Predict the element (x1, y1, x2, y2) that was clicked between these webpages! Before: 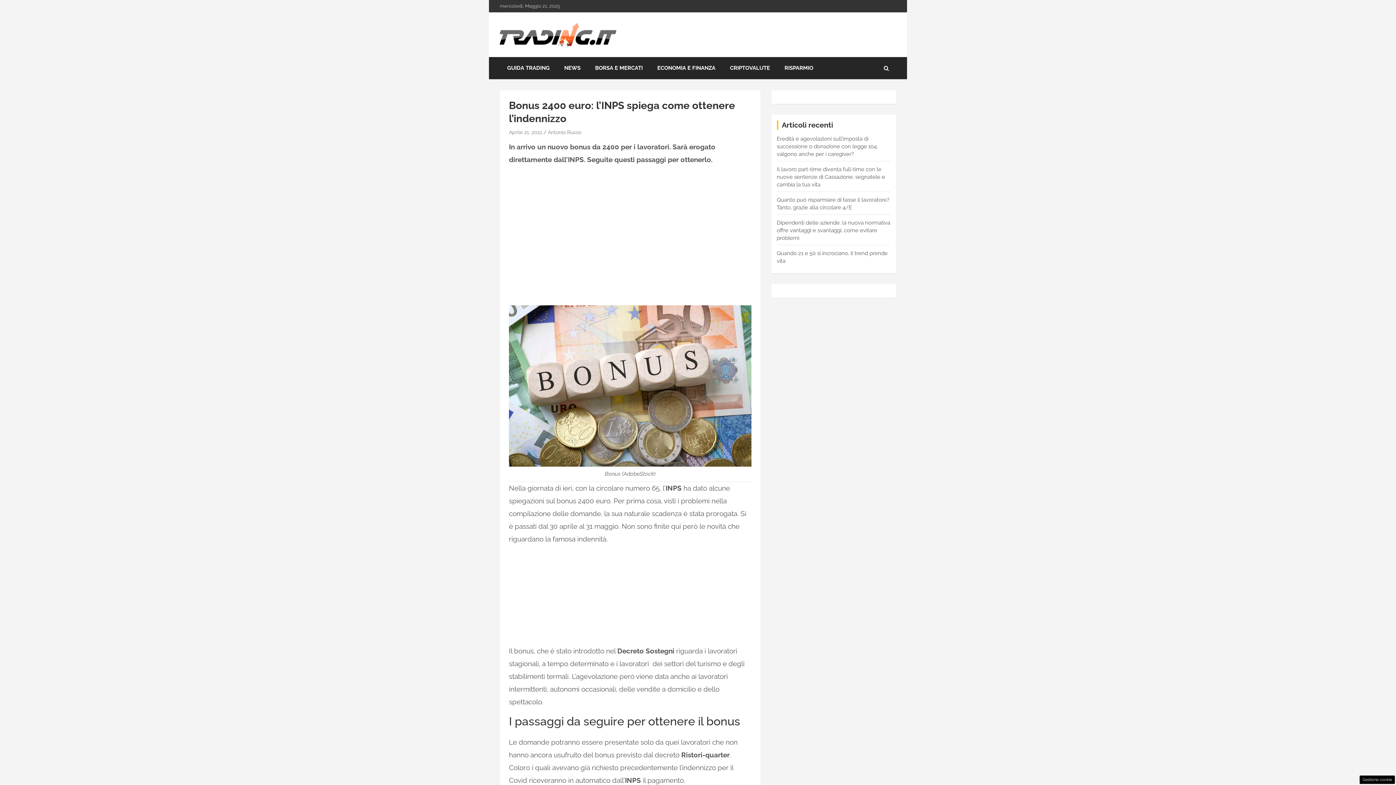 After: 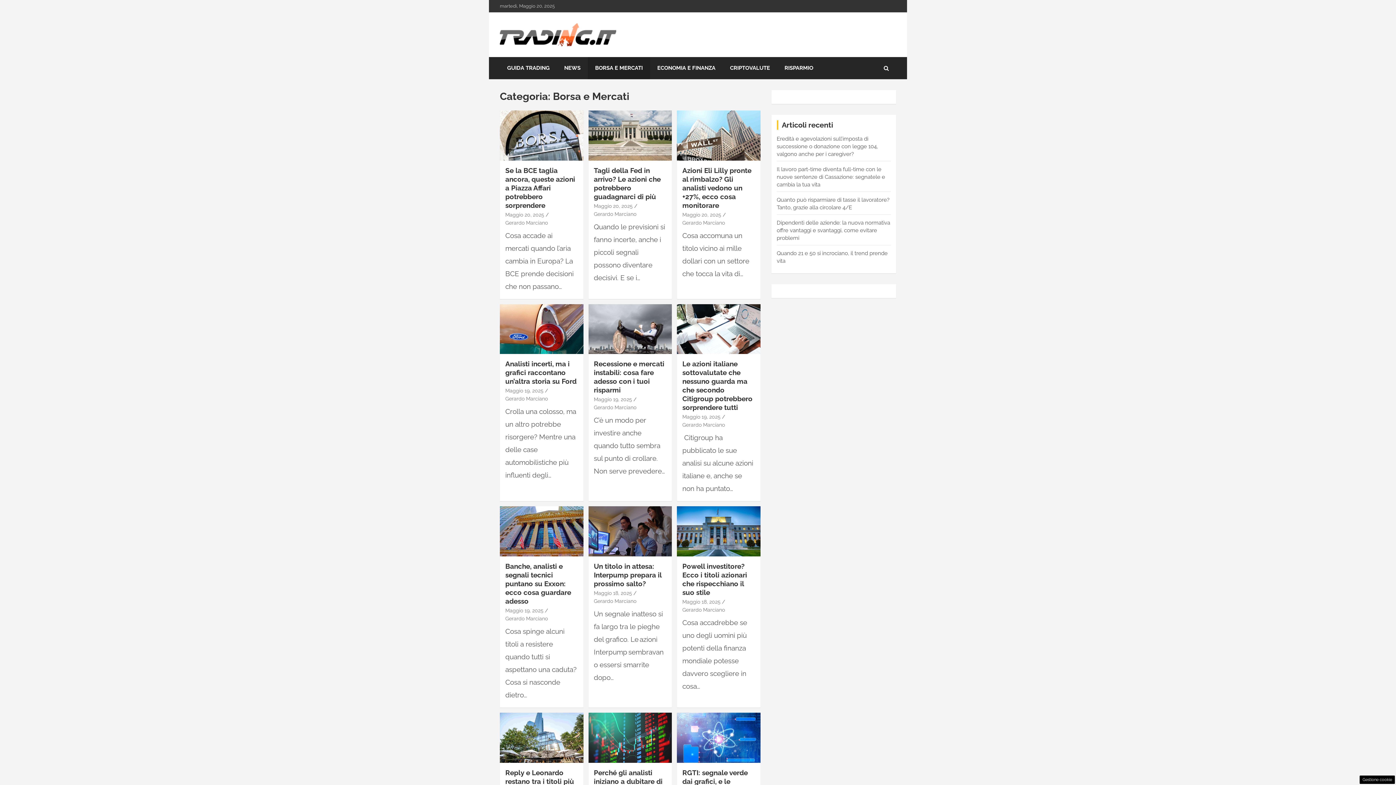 Action: label: BORSA E MERCATI bbox: (588, 57, 650, 79)